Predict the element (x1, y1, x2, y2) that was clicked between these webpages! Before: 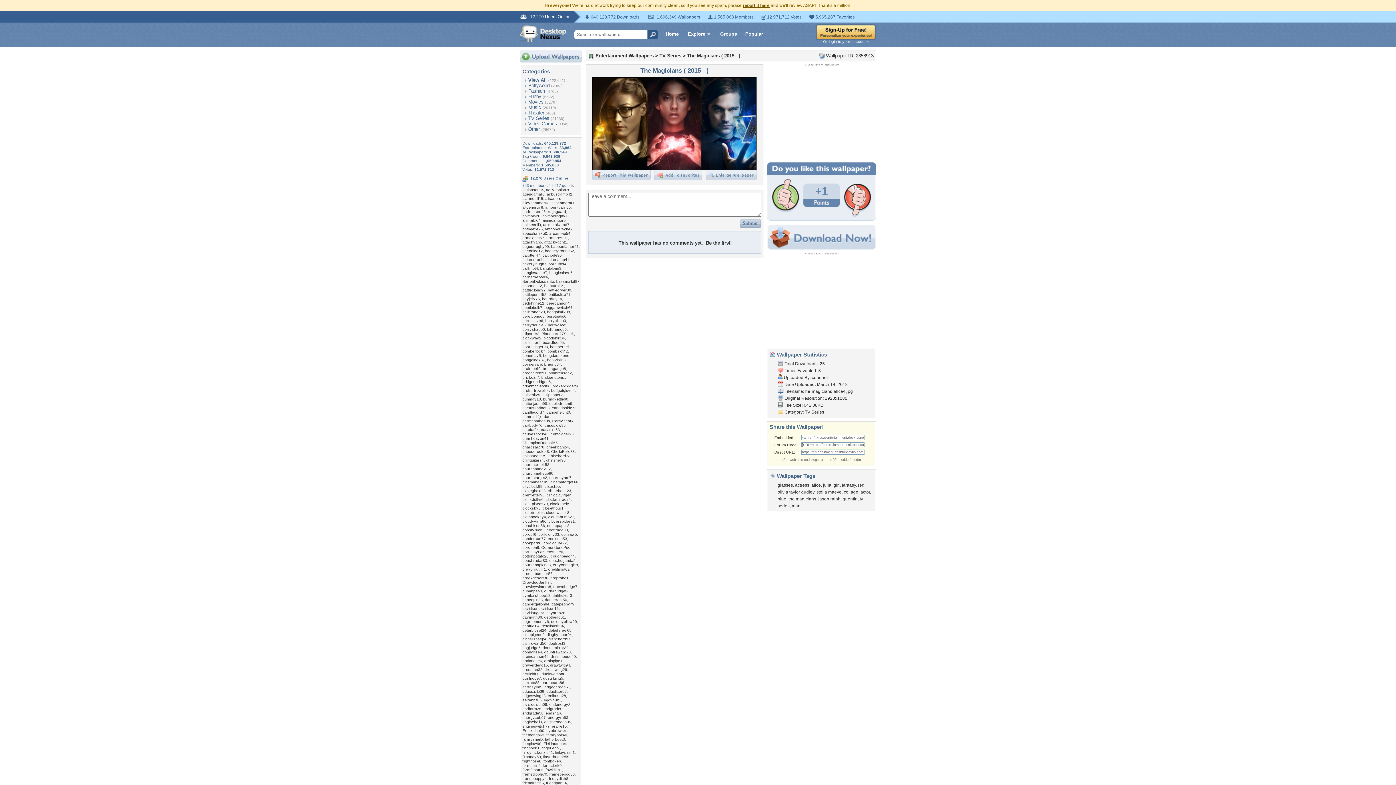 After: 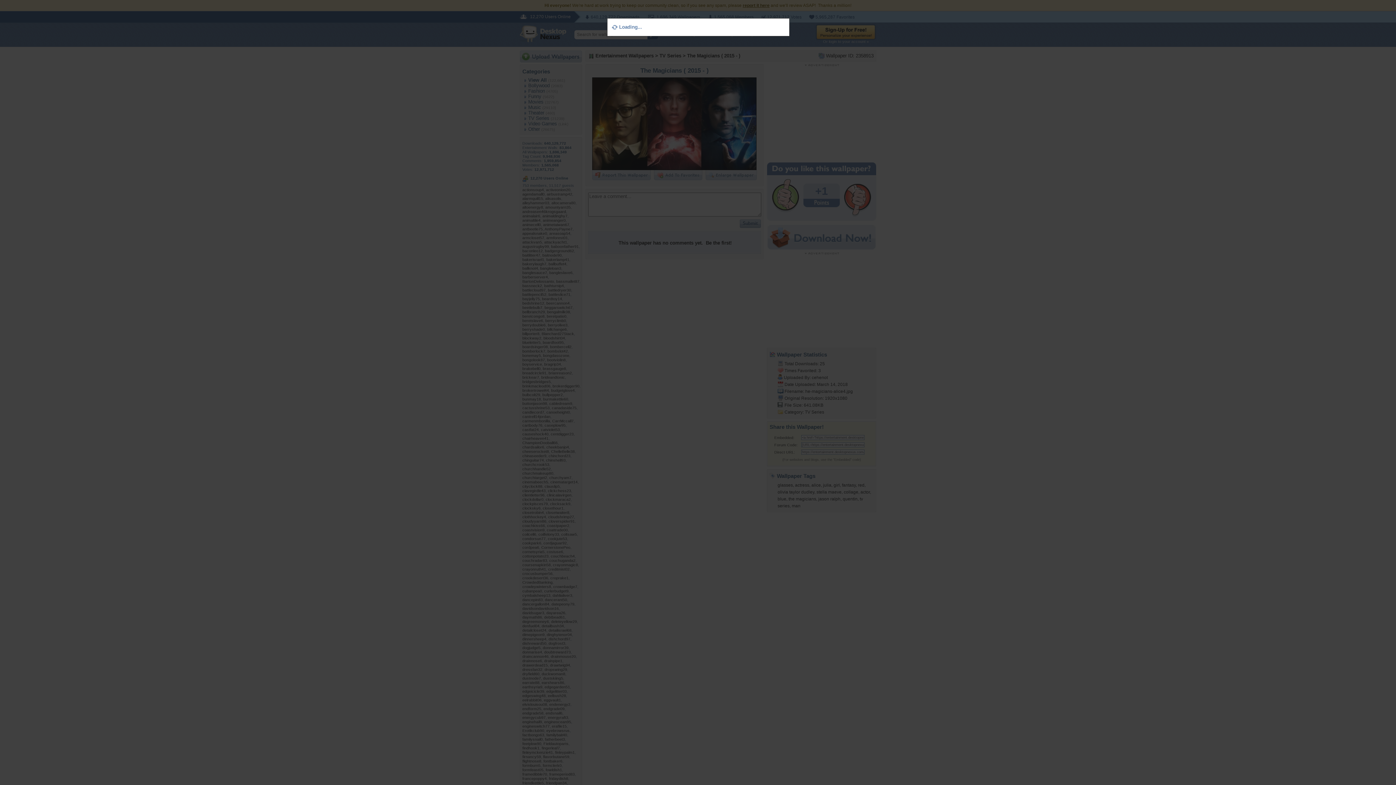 Action: bbox: (592, 176, 650, 181)